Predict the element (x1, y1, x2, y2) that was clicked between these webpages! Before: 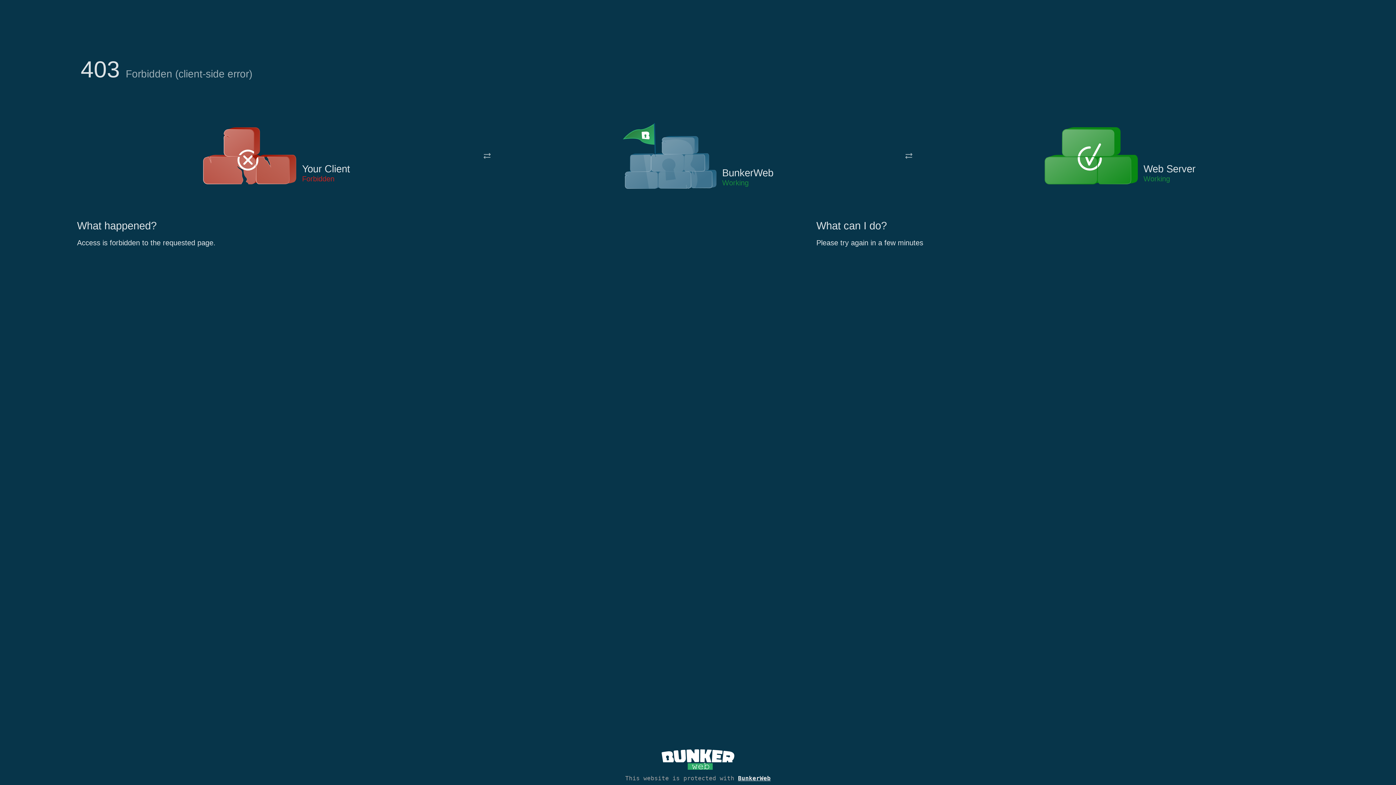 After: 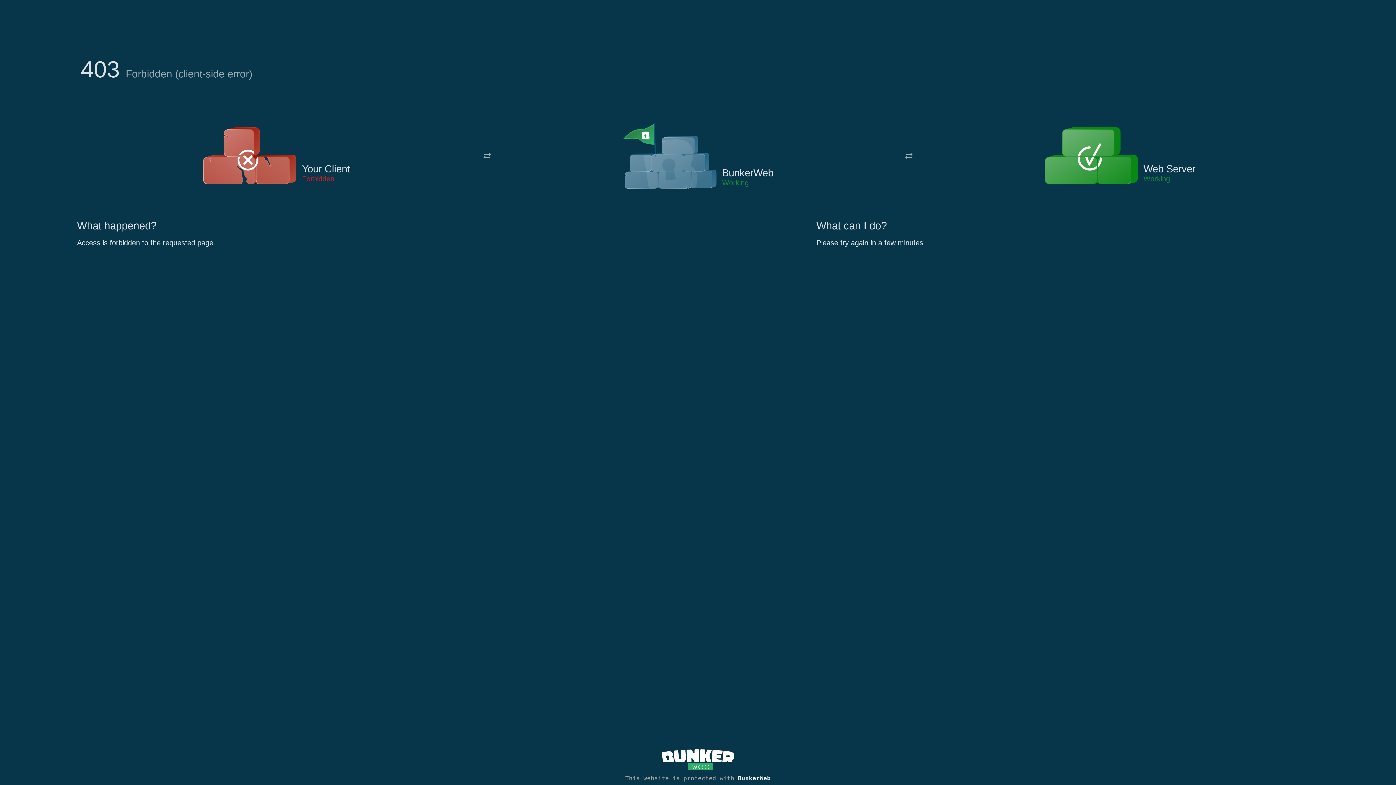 Action: bbox: (622, 122, 717, 191)